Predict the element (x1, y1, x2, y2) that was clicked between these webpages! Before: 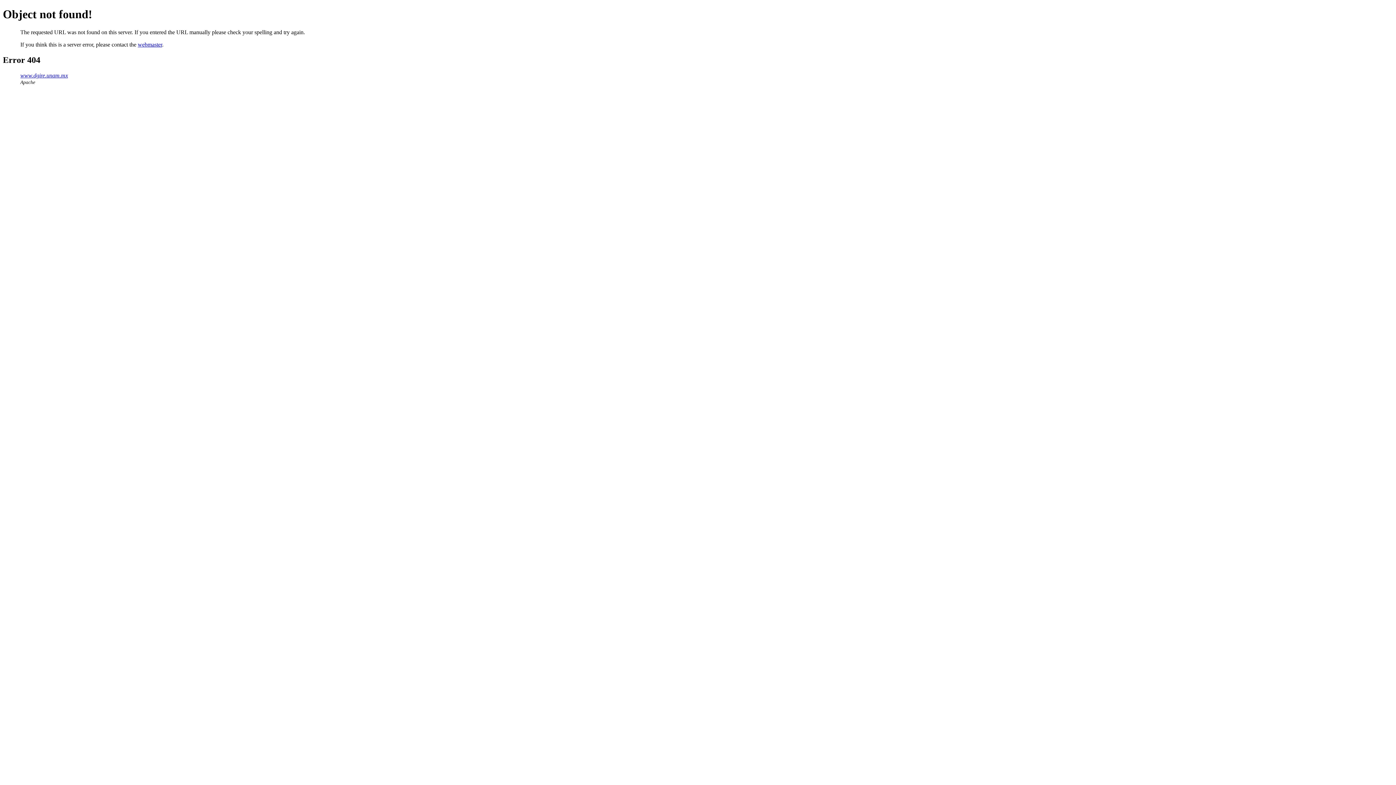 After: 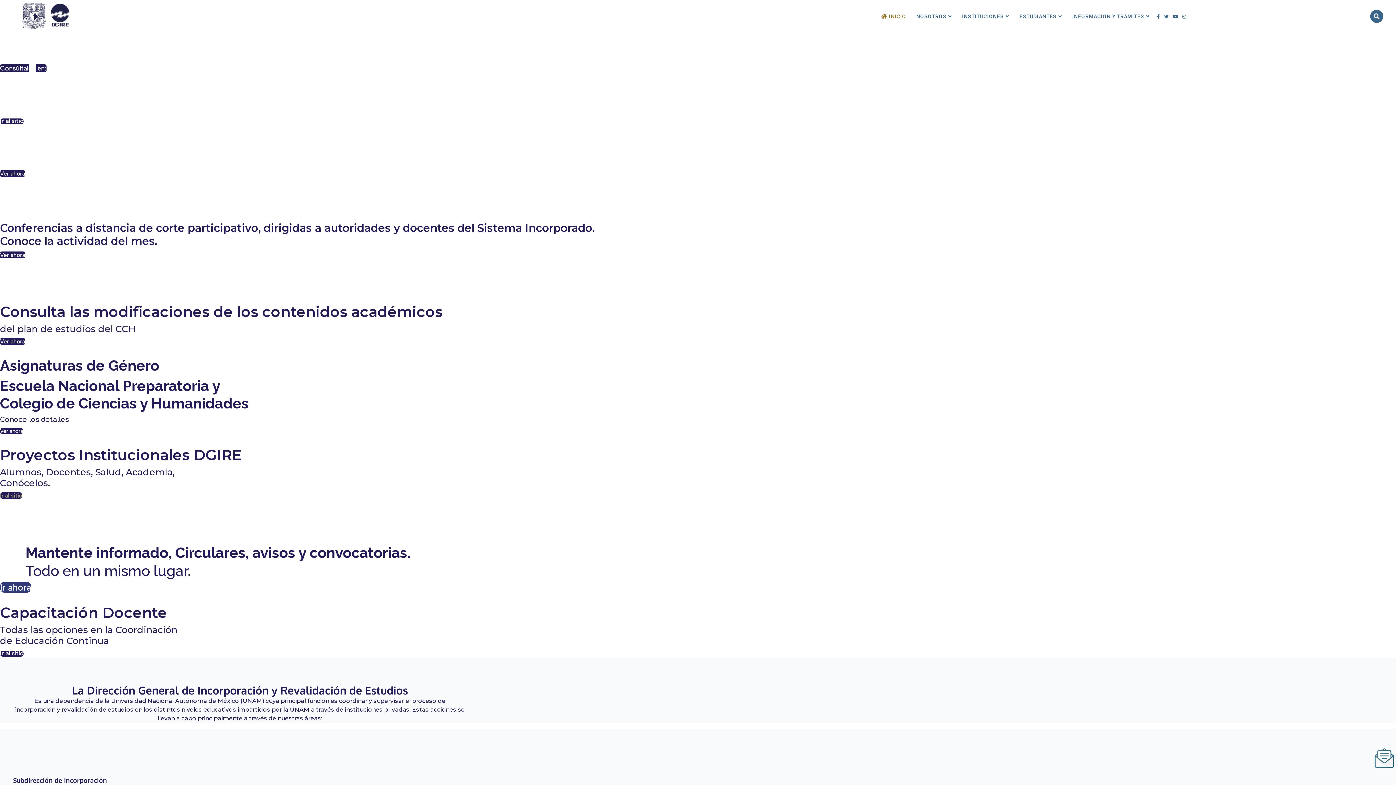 Action: label: www.dgire.unam.mx bbox: (20, 72, 68, 78)